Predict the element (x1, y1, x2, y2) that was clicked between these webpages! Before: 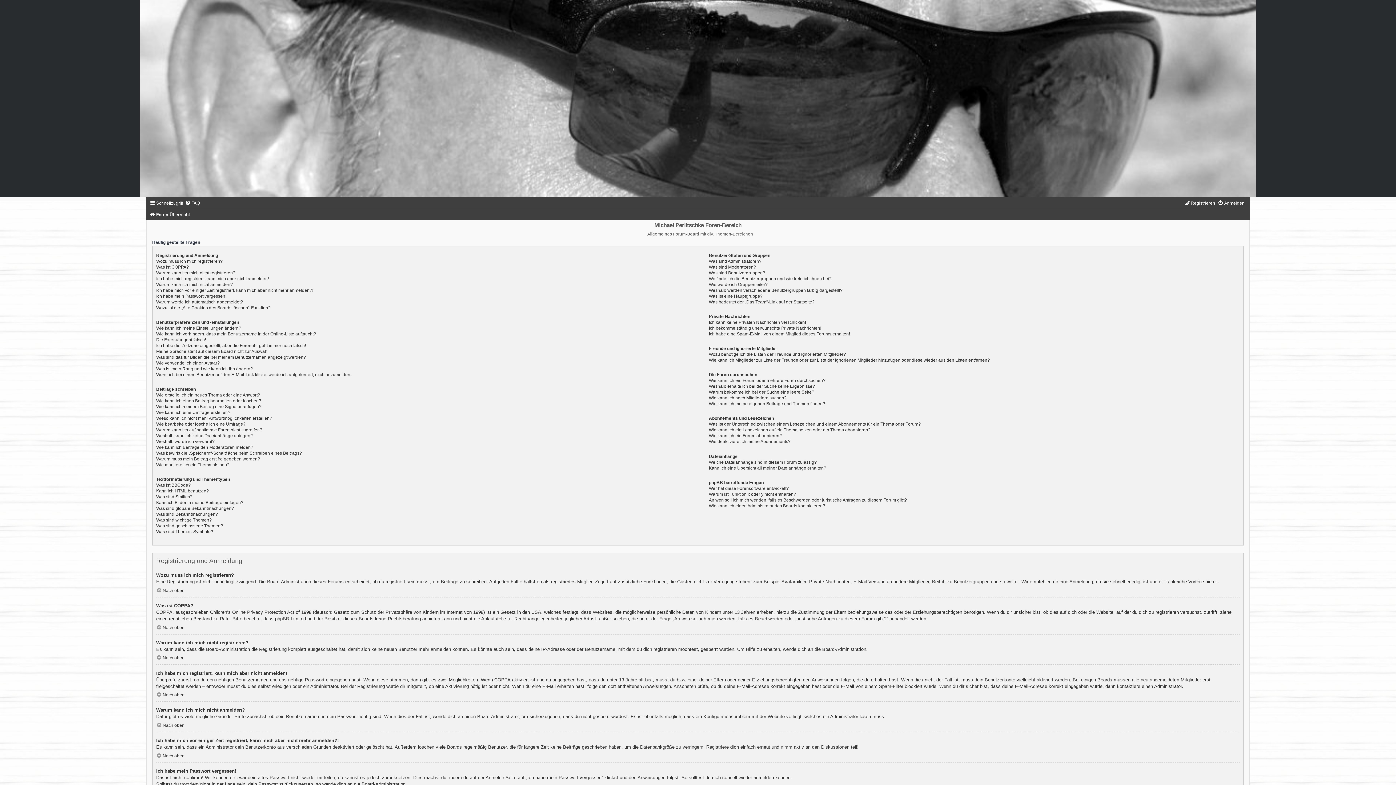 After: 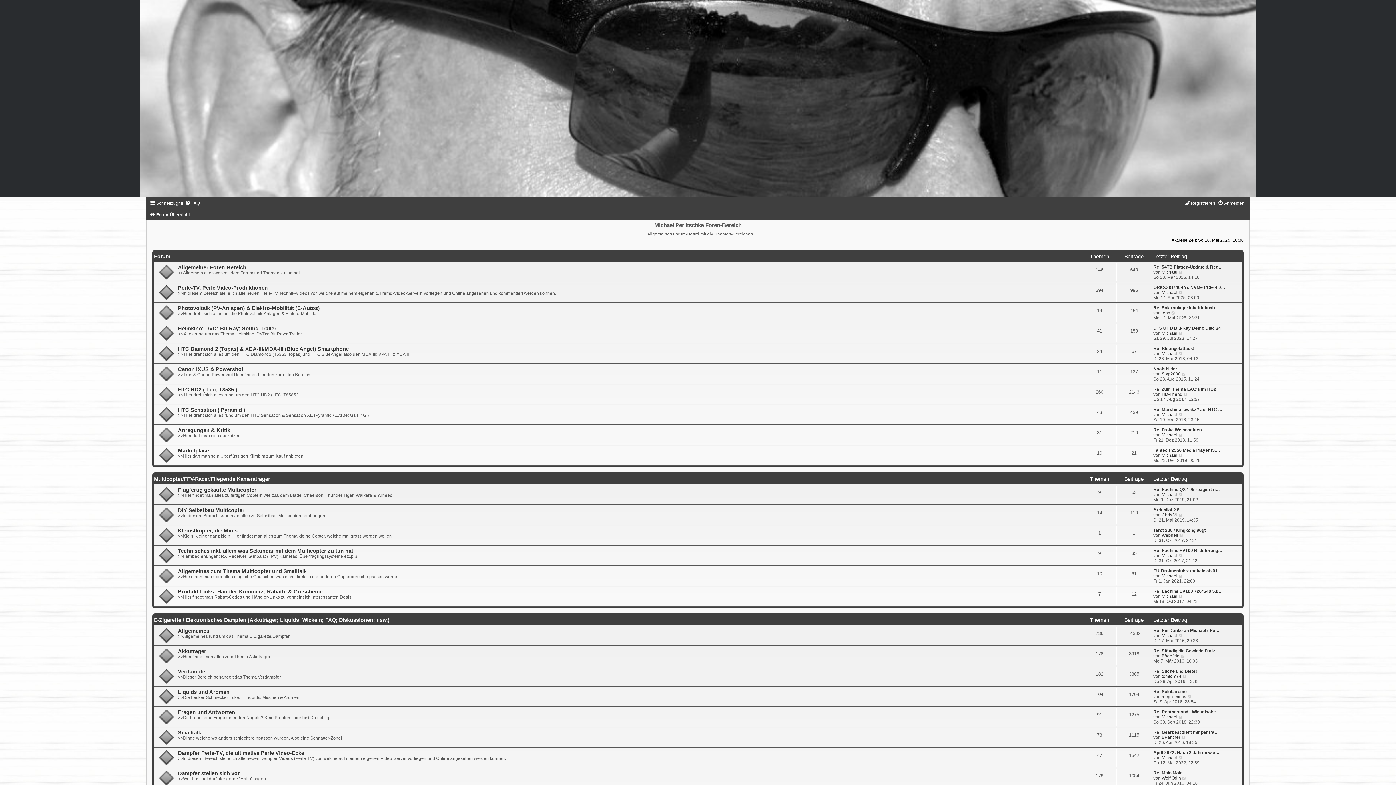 Action: bbox: (0, 0, 1396, 197)